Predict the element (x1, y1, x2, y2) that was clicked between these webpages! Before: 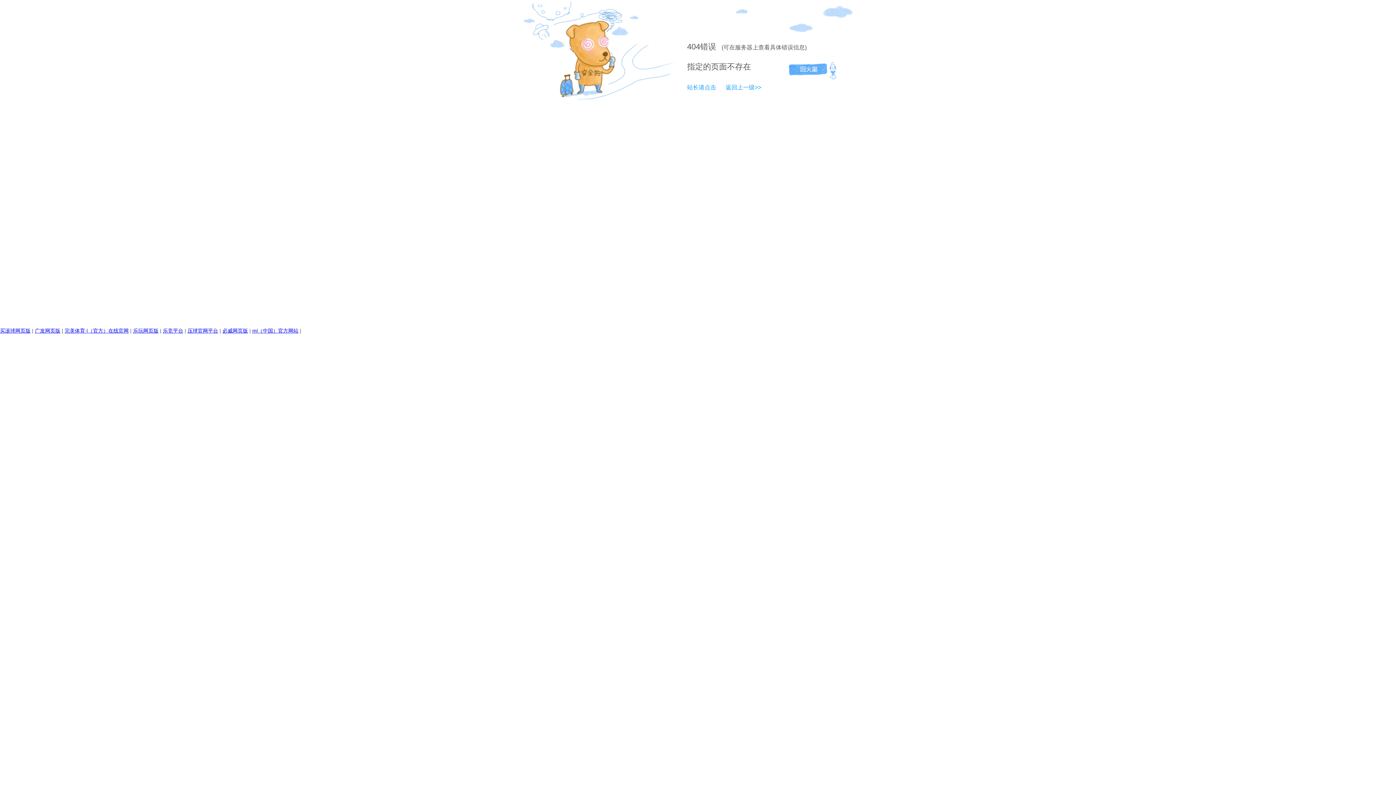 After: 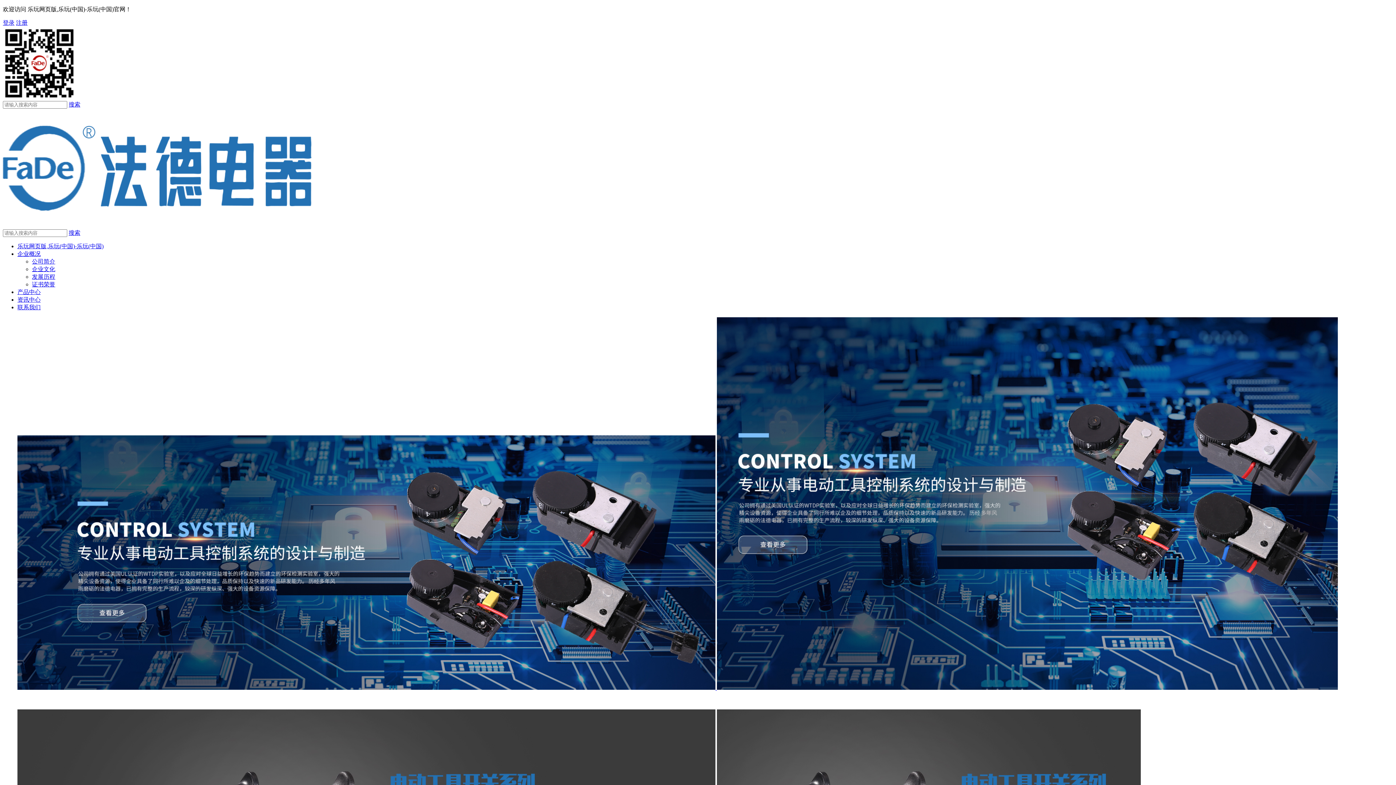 Action: label: 乐玩网页版 bbox: (133, 328, 158, 333)